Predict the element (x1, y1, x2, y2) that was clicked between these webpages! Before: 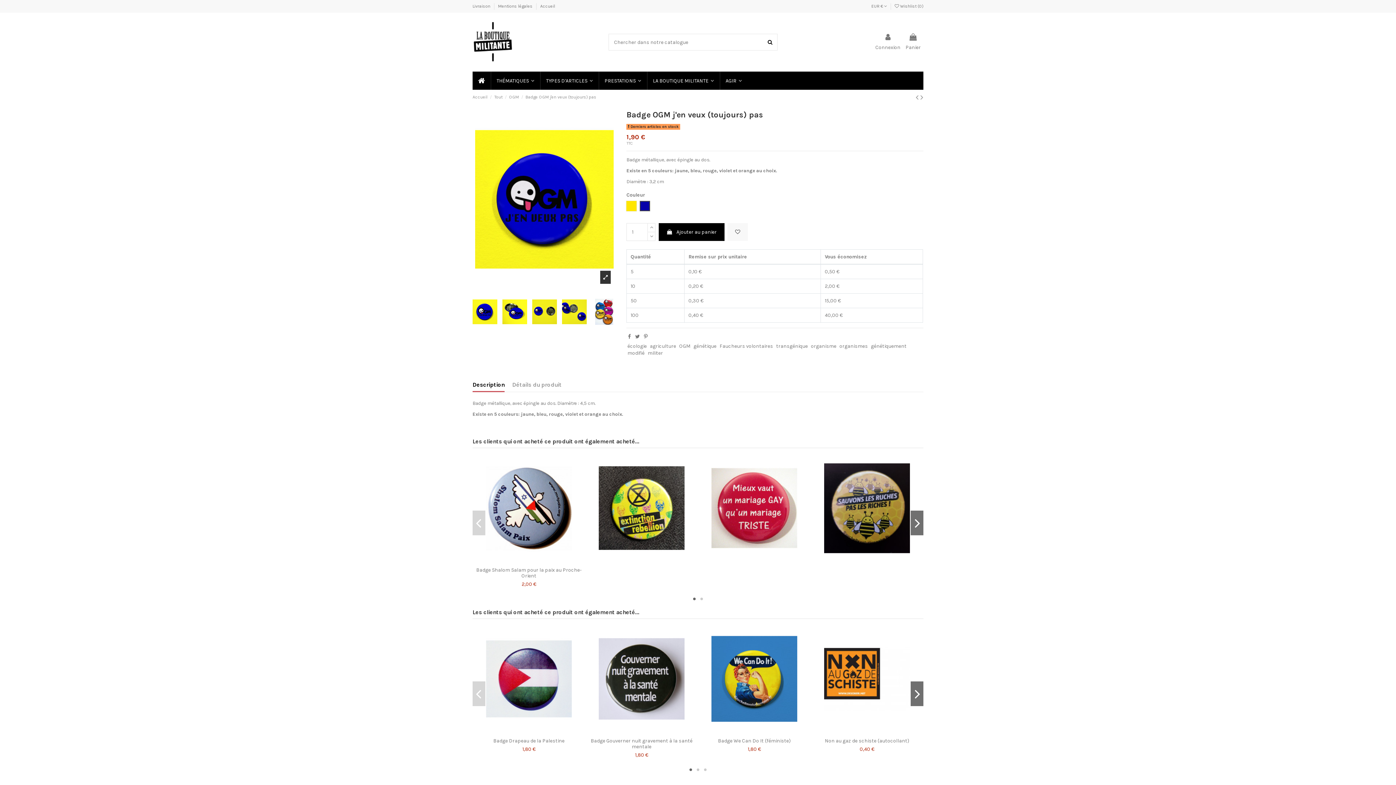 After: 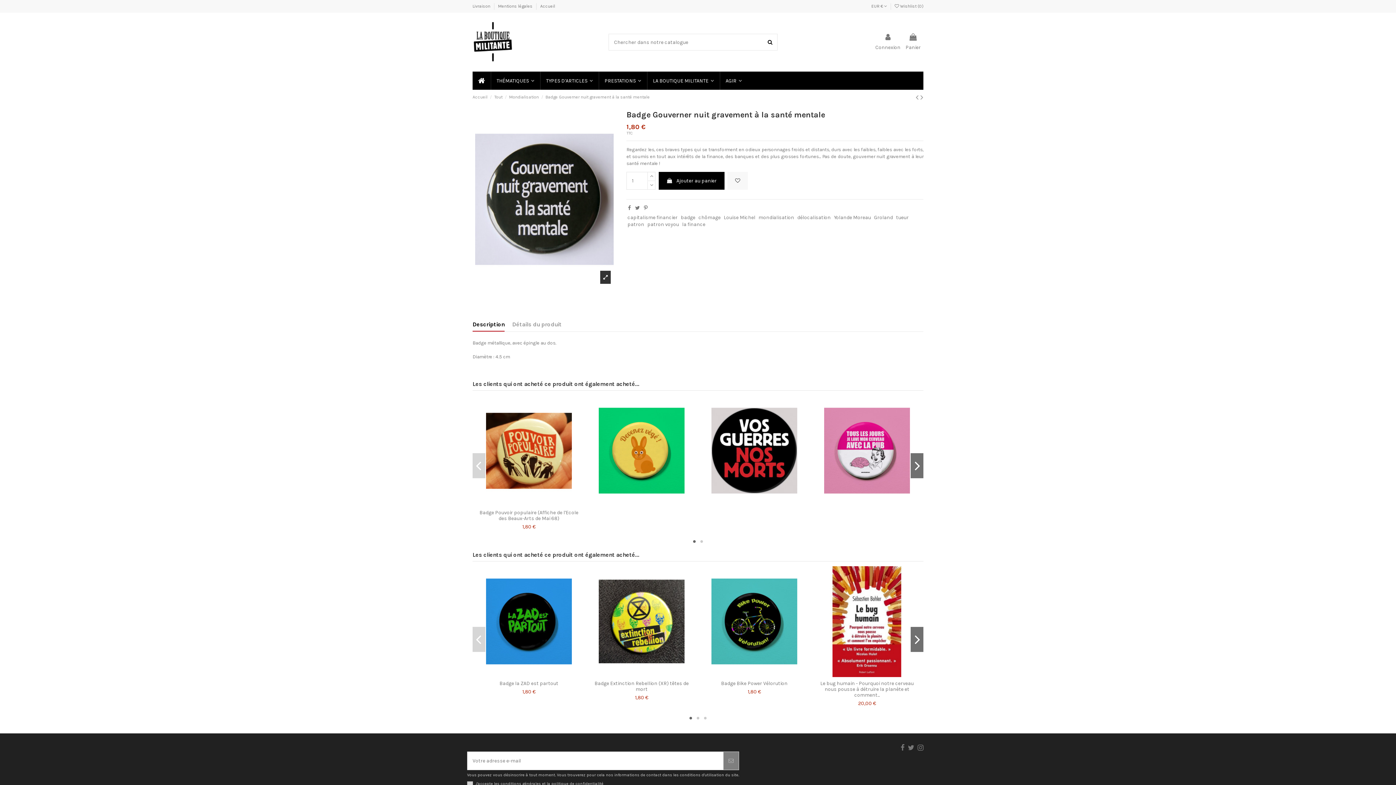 Action: bbox: (585, 623, 698, 734)